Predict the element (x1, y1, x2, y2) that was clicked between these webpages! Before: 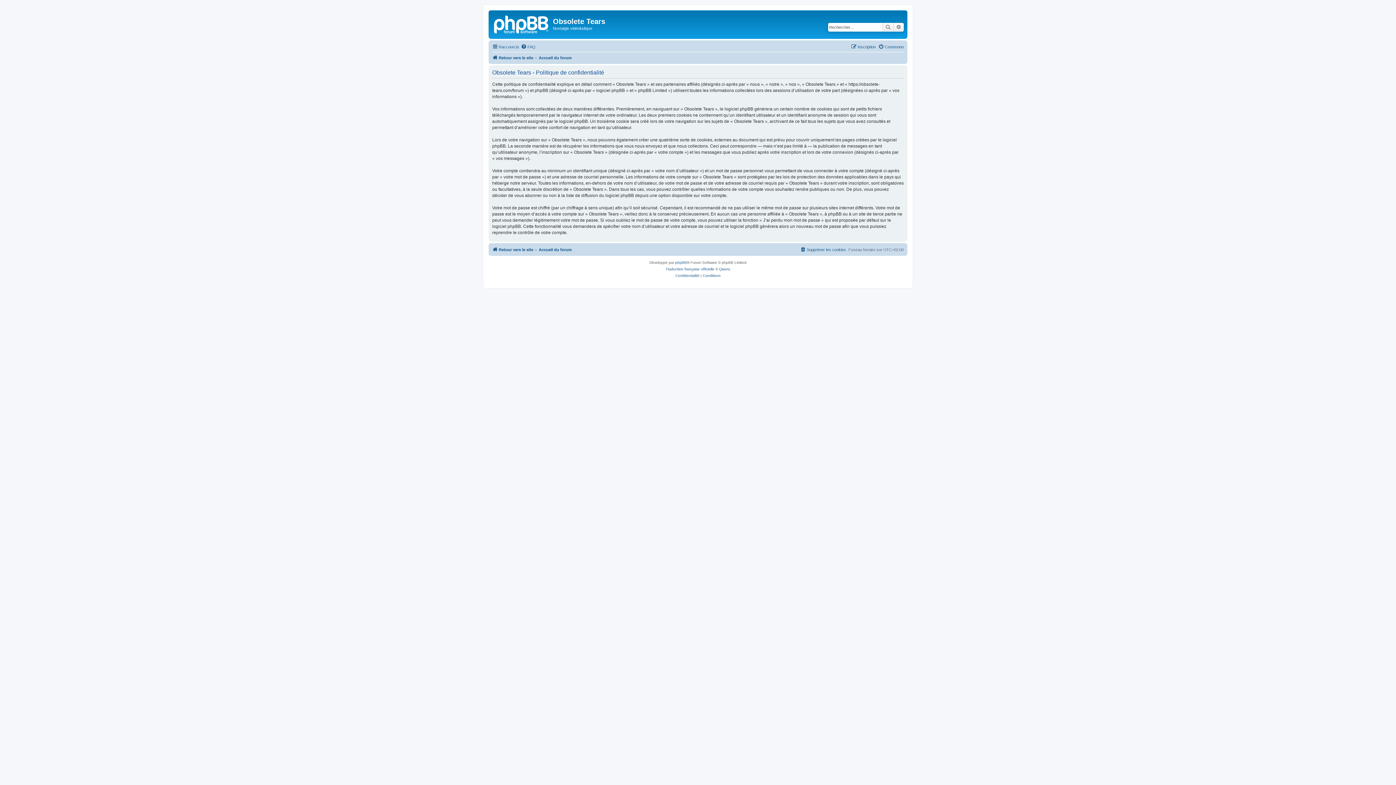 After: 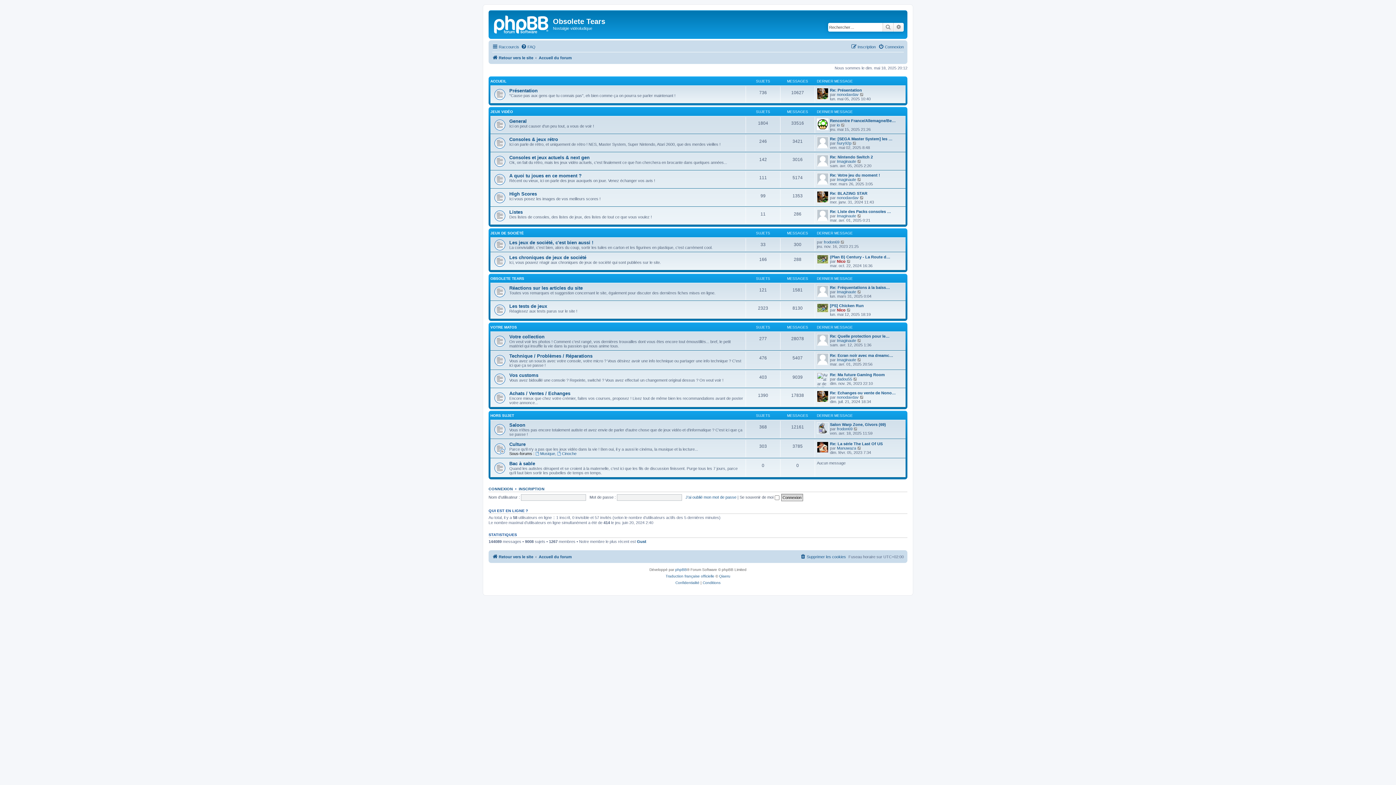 Action: bbox: (538, 245, 572, 254) label: Accueil du forum